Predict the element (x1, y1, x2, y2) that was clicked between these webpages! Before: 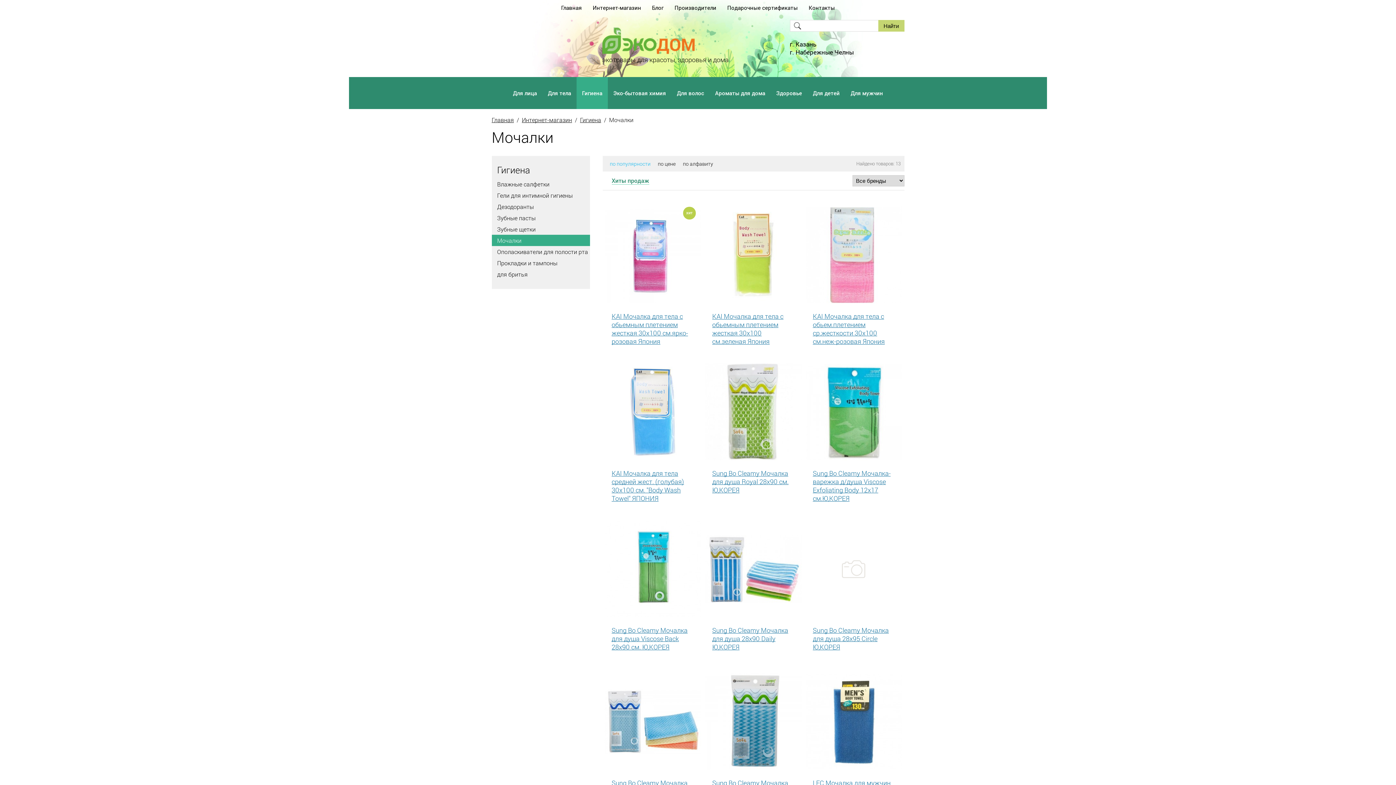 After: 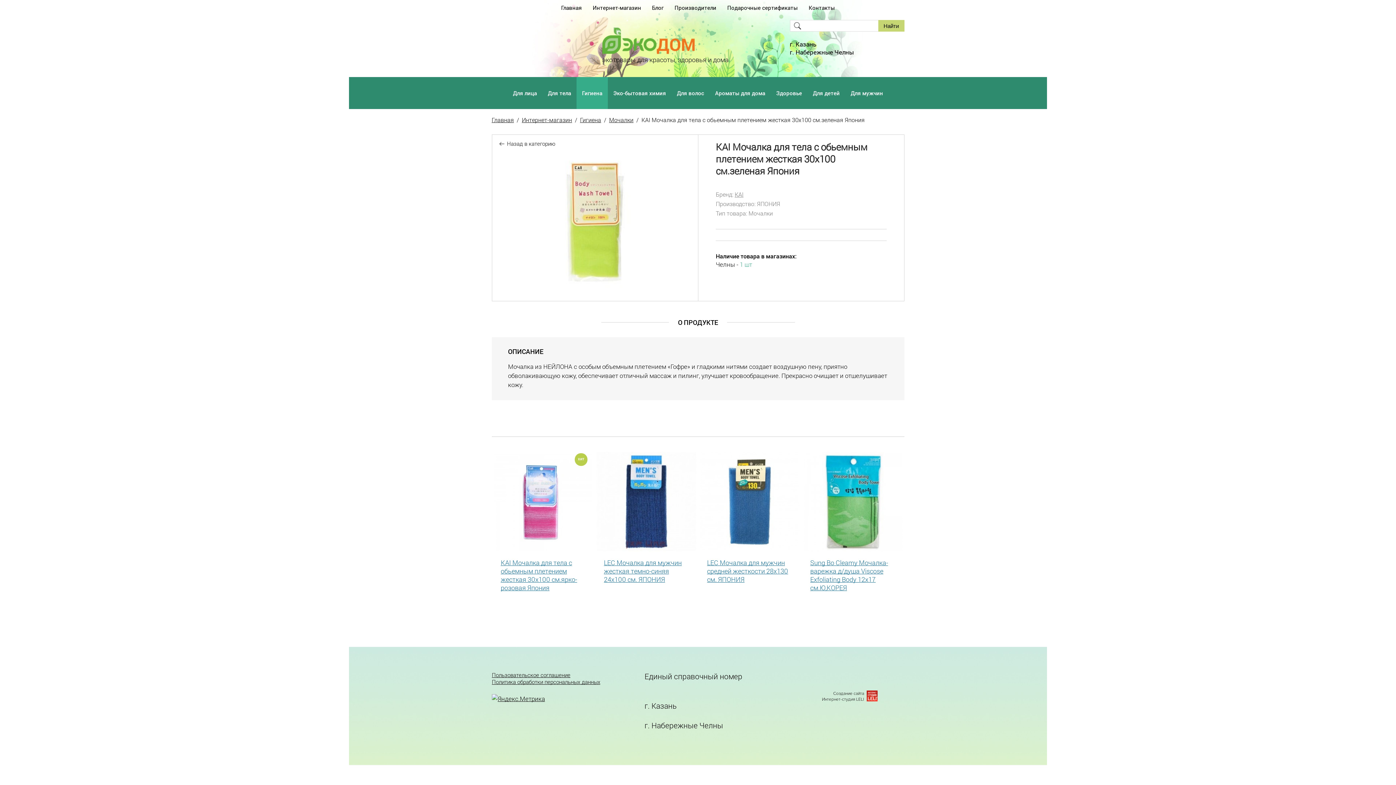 Action: bbox: (705, 201, 802, 308)